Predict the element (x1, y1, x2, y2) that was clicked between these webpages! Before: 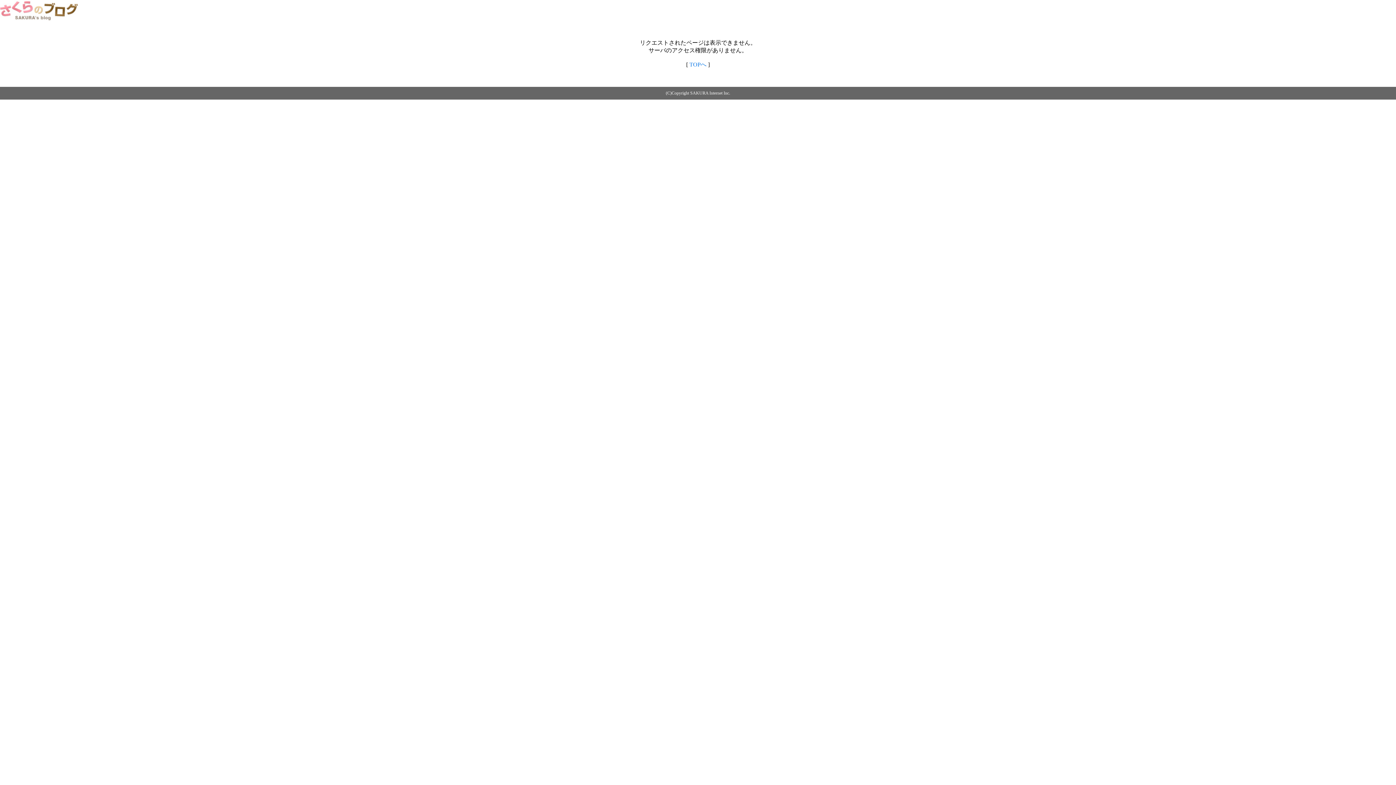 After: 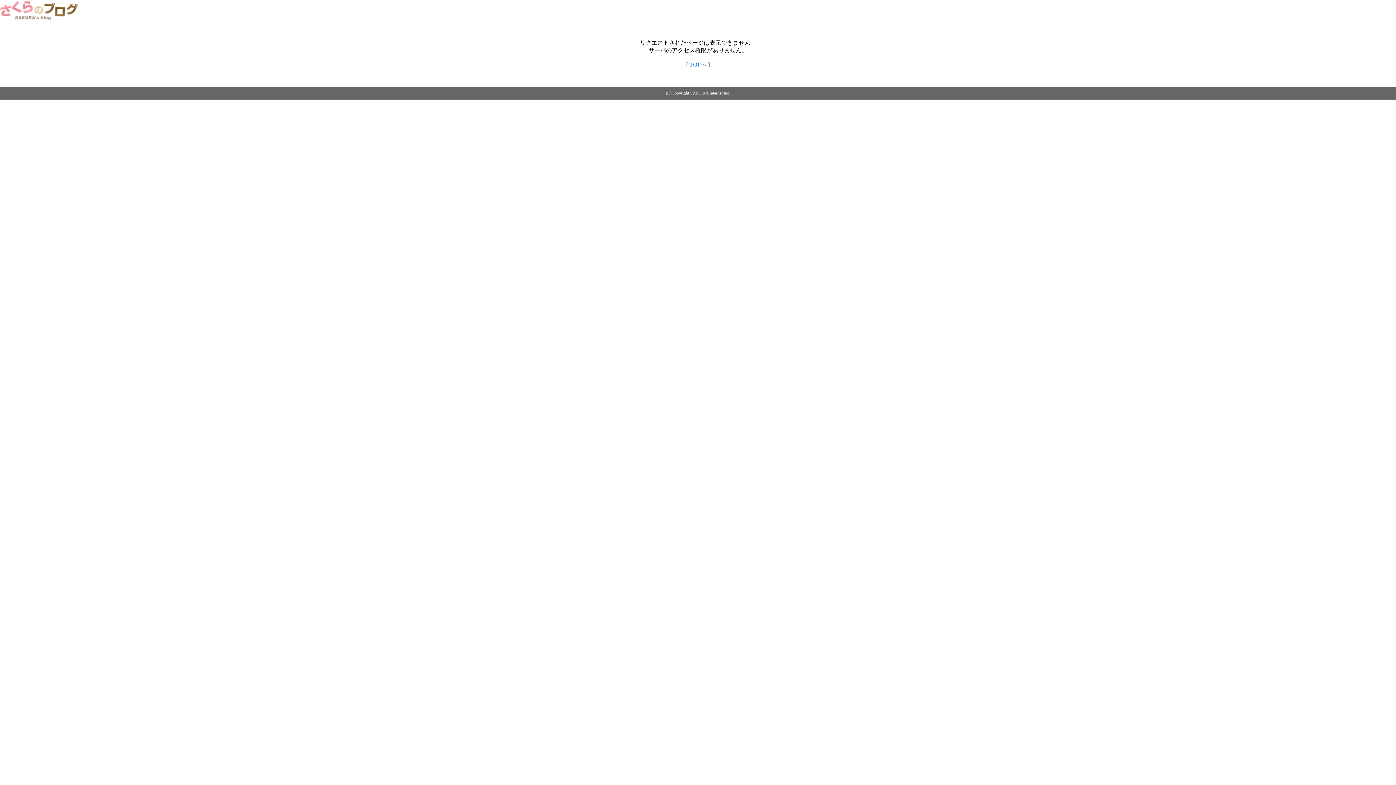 Action: bbox: (0, 14, 79, 20)